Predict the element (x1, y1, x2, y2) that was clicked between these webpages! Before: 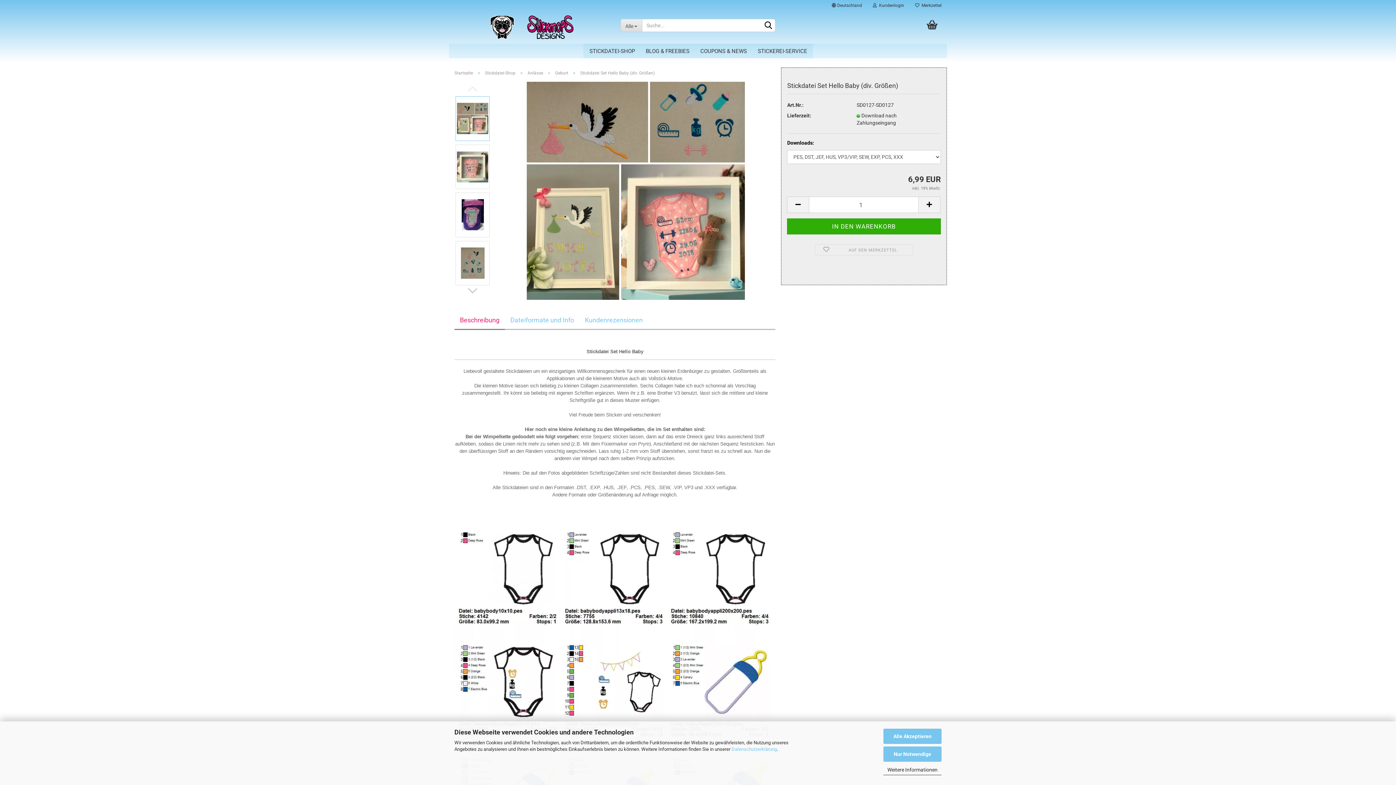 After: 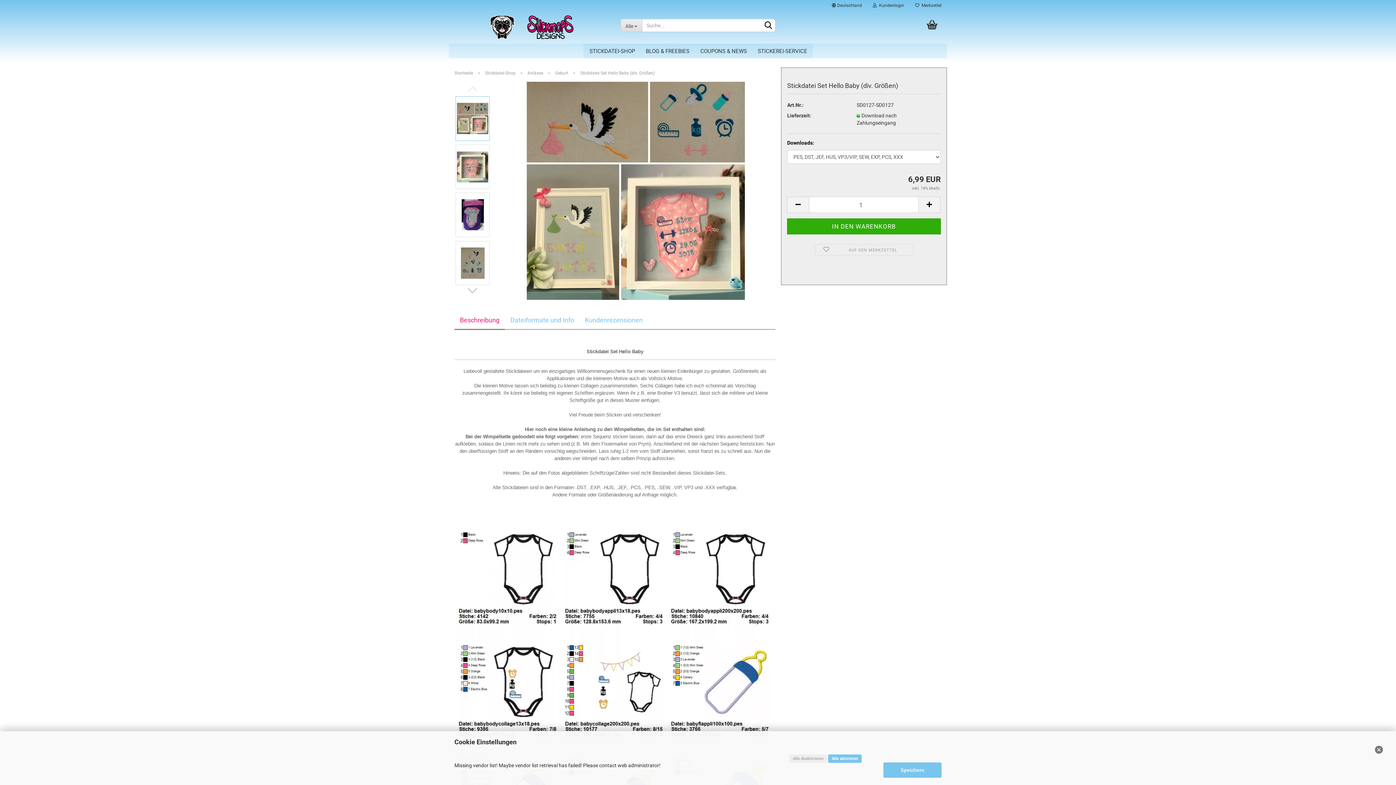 Action: bbox: (883, 764, 941, 775) label: Weitere Informationen